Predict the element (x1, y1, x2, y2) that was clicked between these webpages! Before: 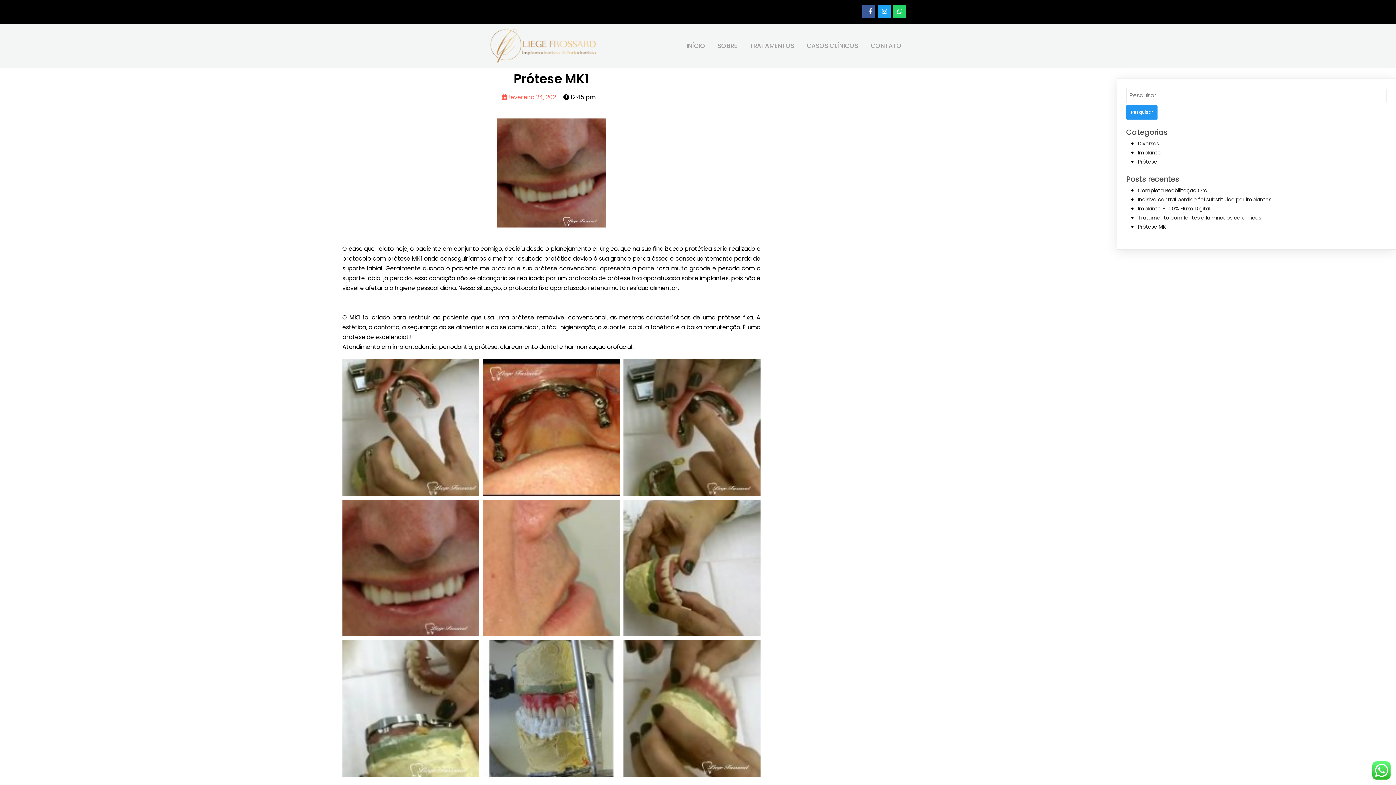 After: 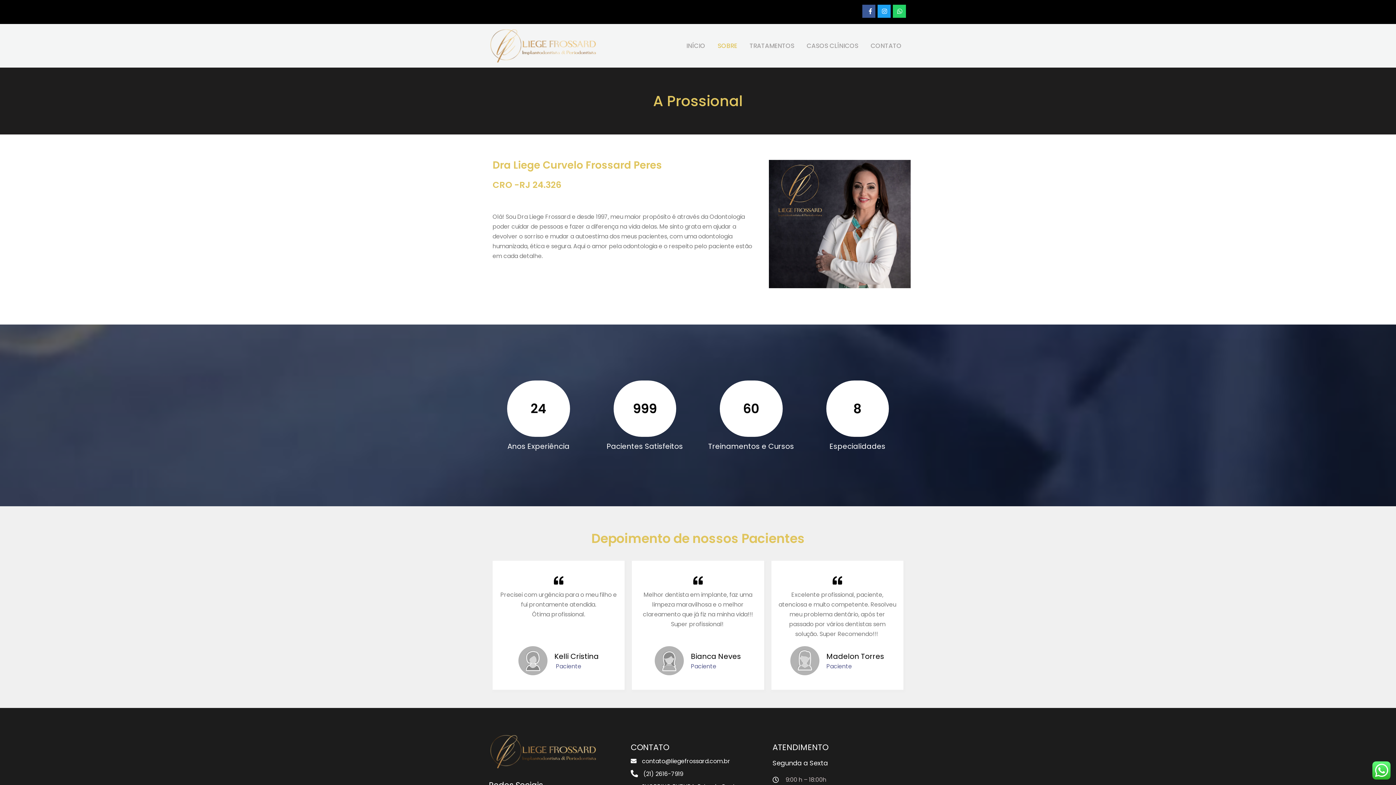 Action: bbox: (712, 38, 742, 53) label: SOBRE